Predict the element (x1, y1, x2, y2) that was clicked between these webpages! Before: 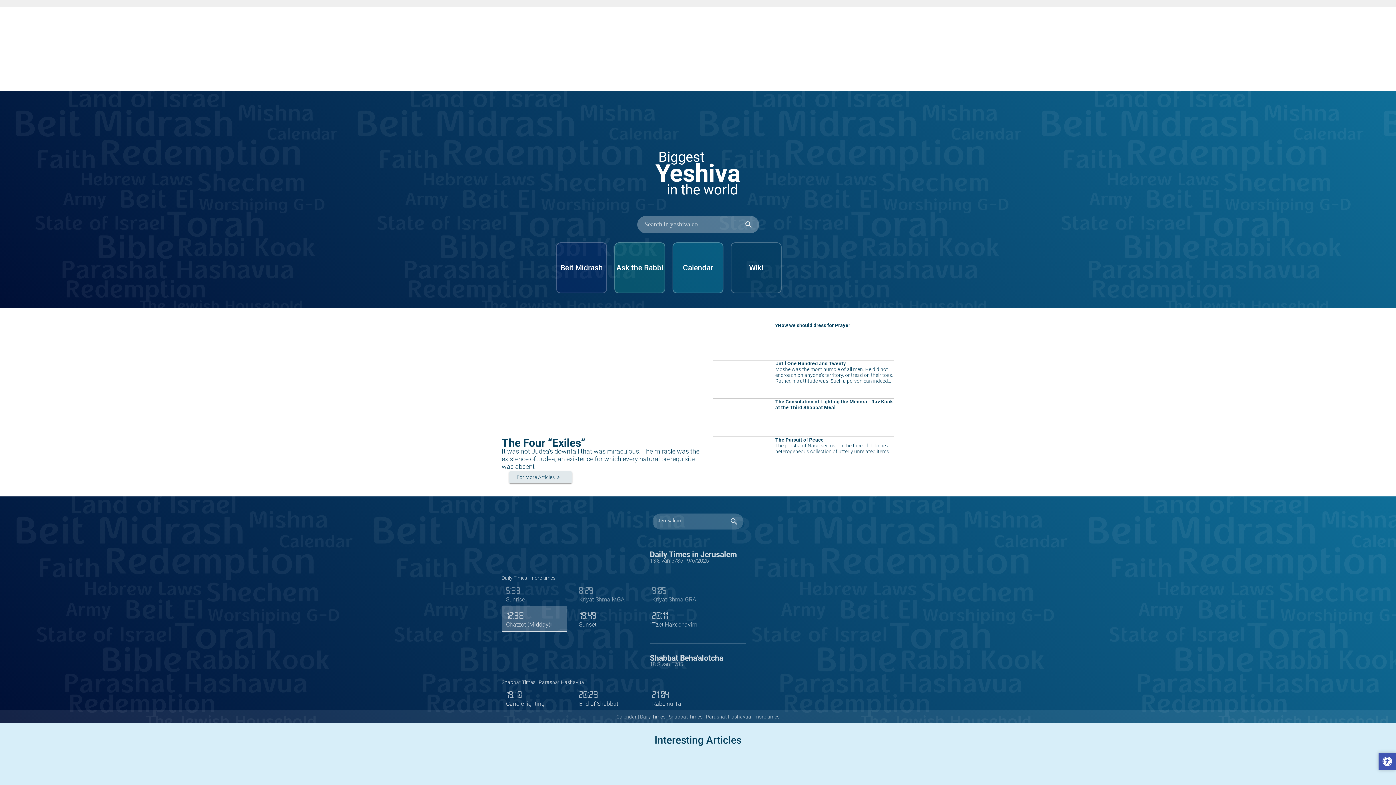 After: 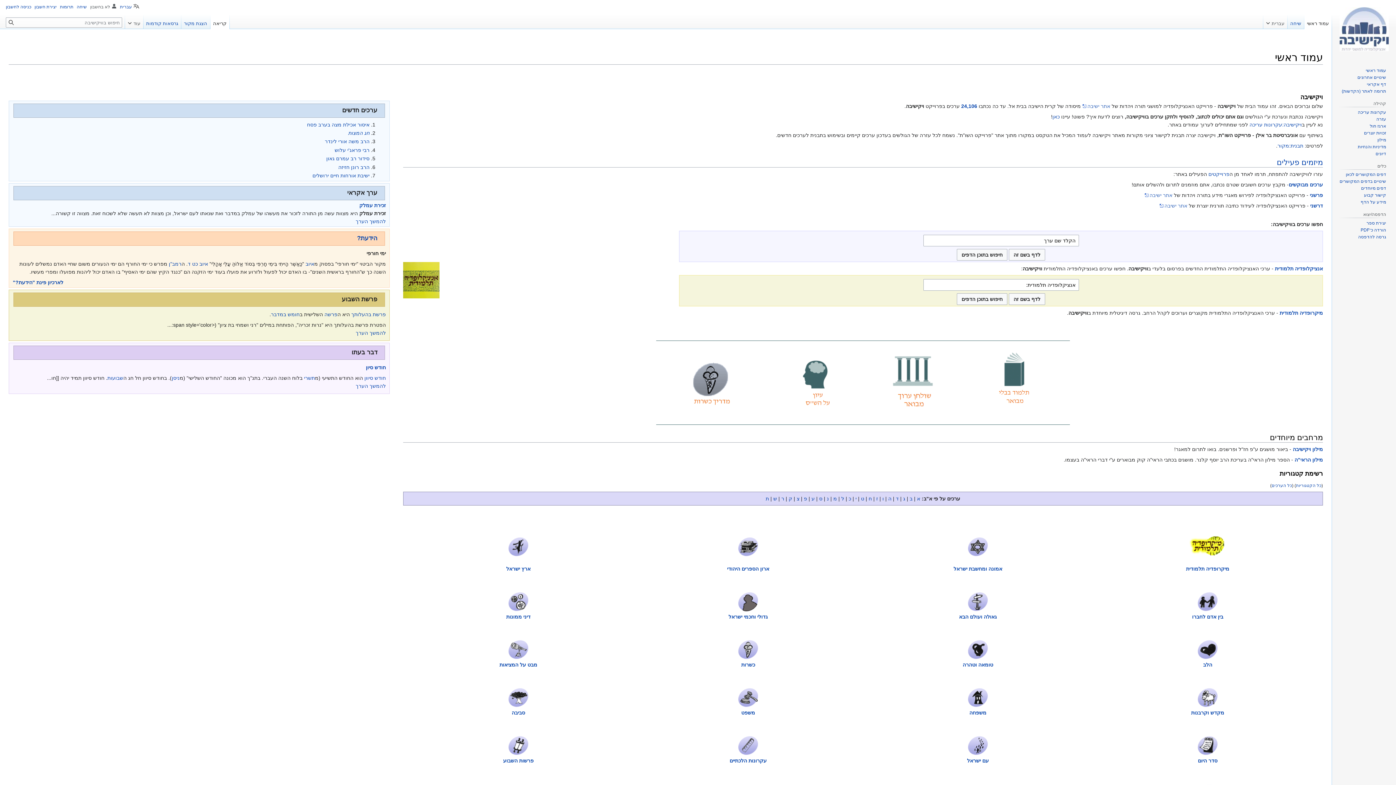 Action: bbox: (730, 242, 781, 293) label: Wiki